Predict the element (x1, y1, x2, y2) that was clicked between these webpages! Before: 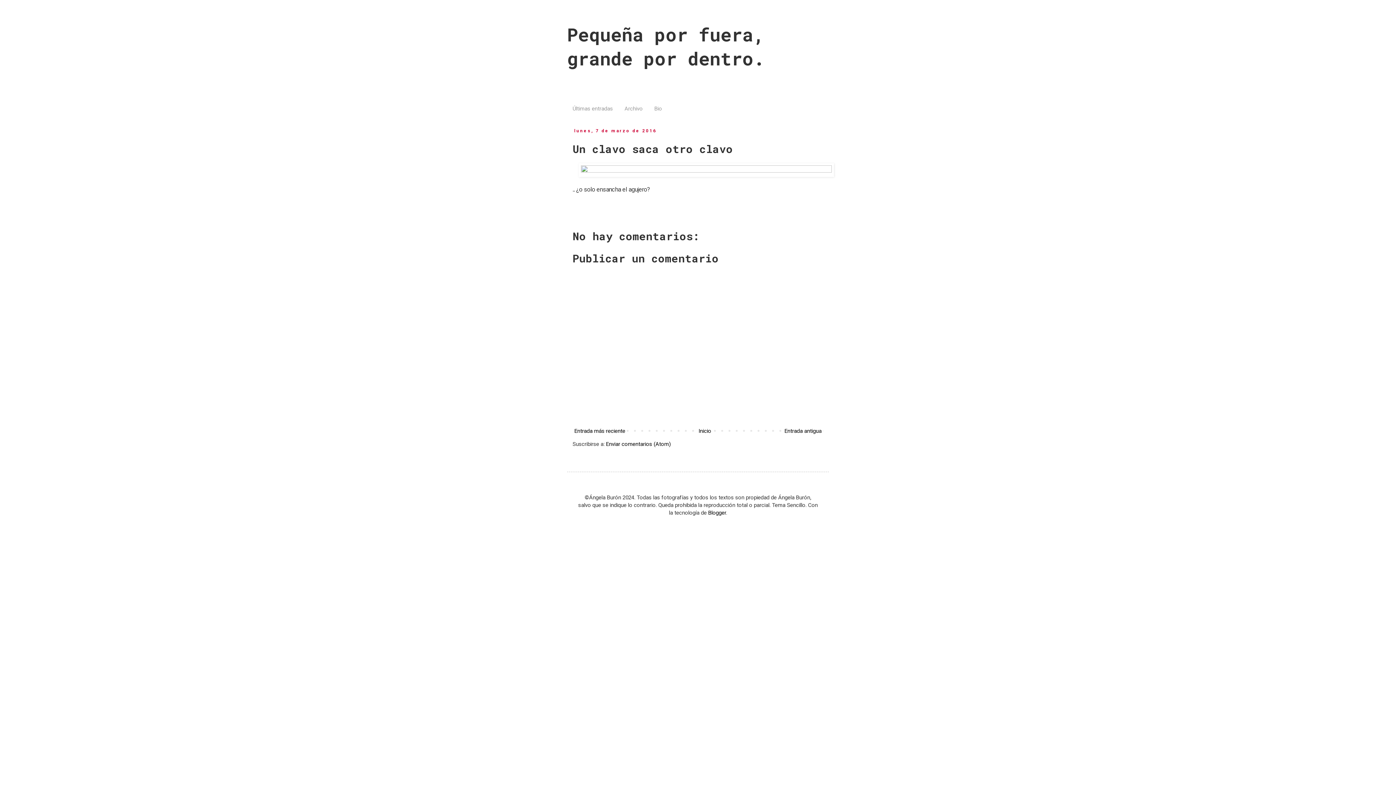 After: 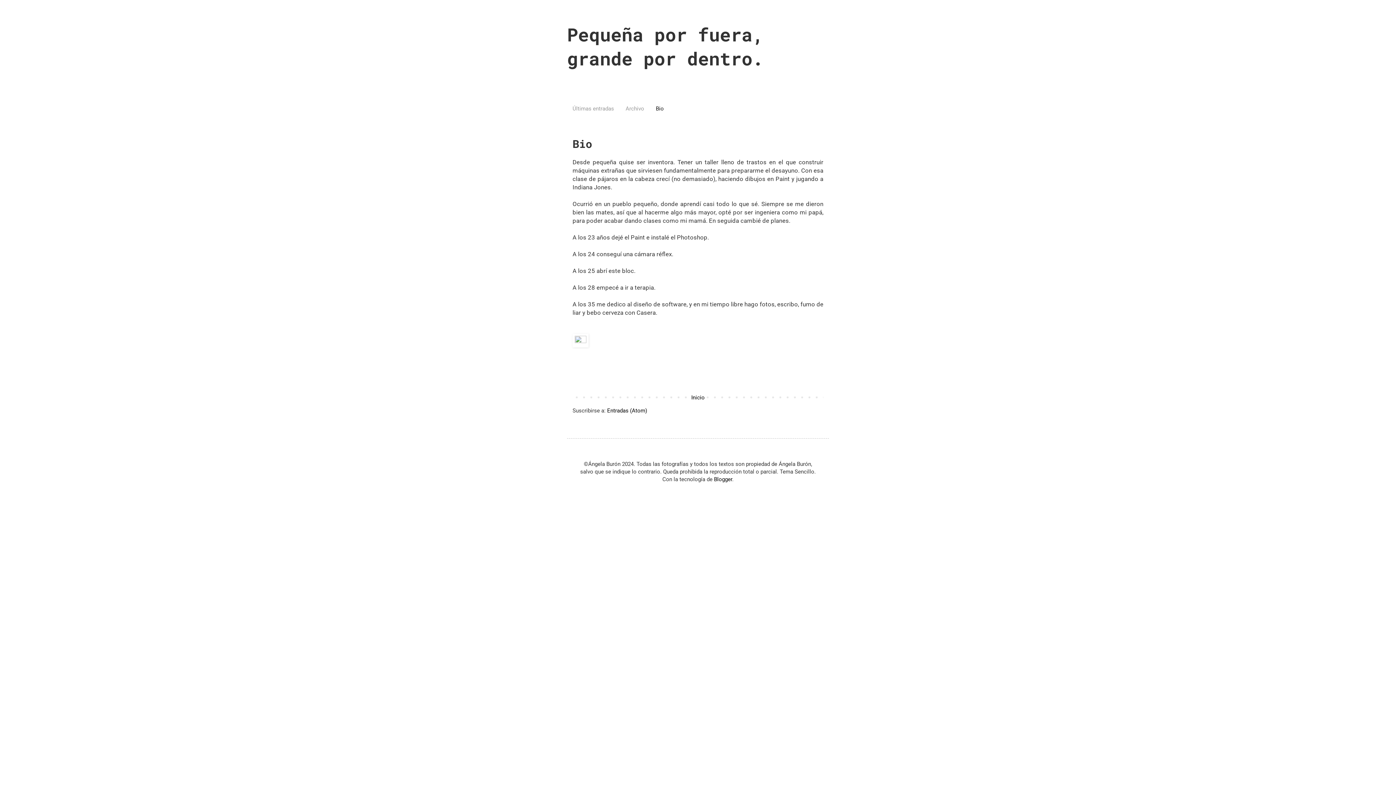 Action: label: Bio bbox: (648, 102, 668, 115)